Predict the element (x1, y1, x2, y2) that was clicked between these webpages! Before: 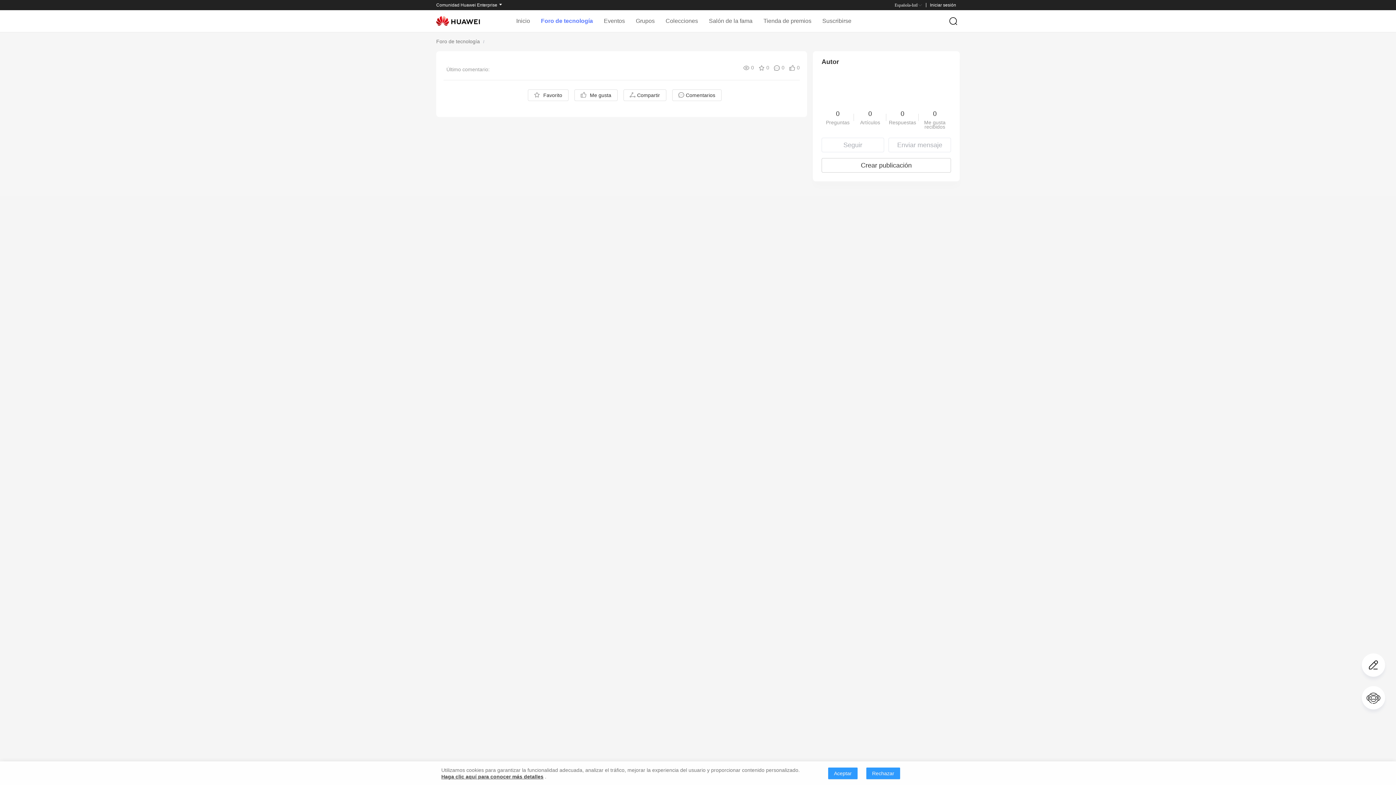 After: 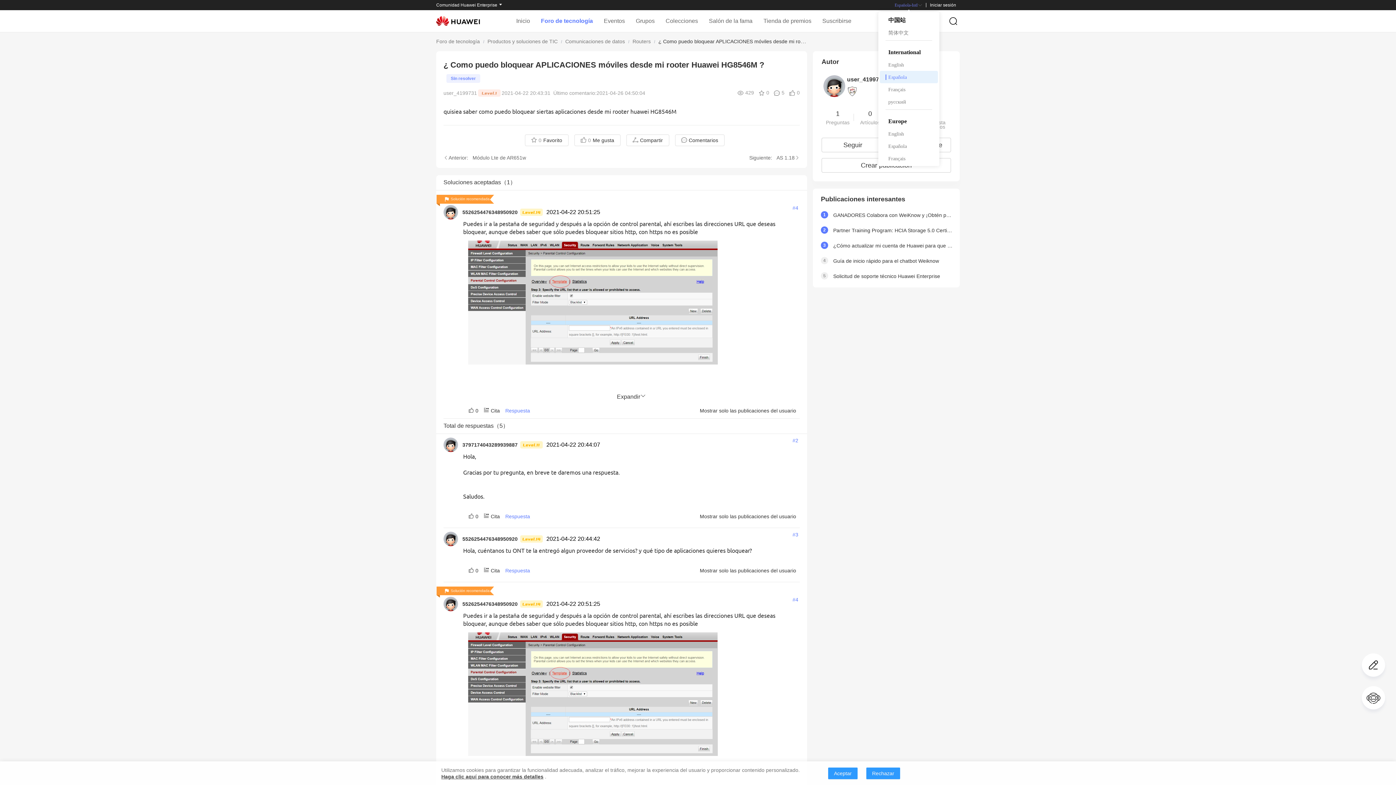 Action: label: Española-Intl bbox: (894, 2, 922, 7)